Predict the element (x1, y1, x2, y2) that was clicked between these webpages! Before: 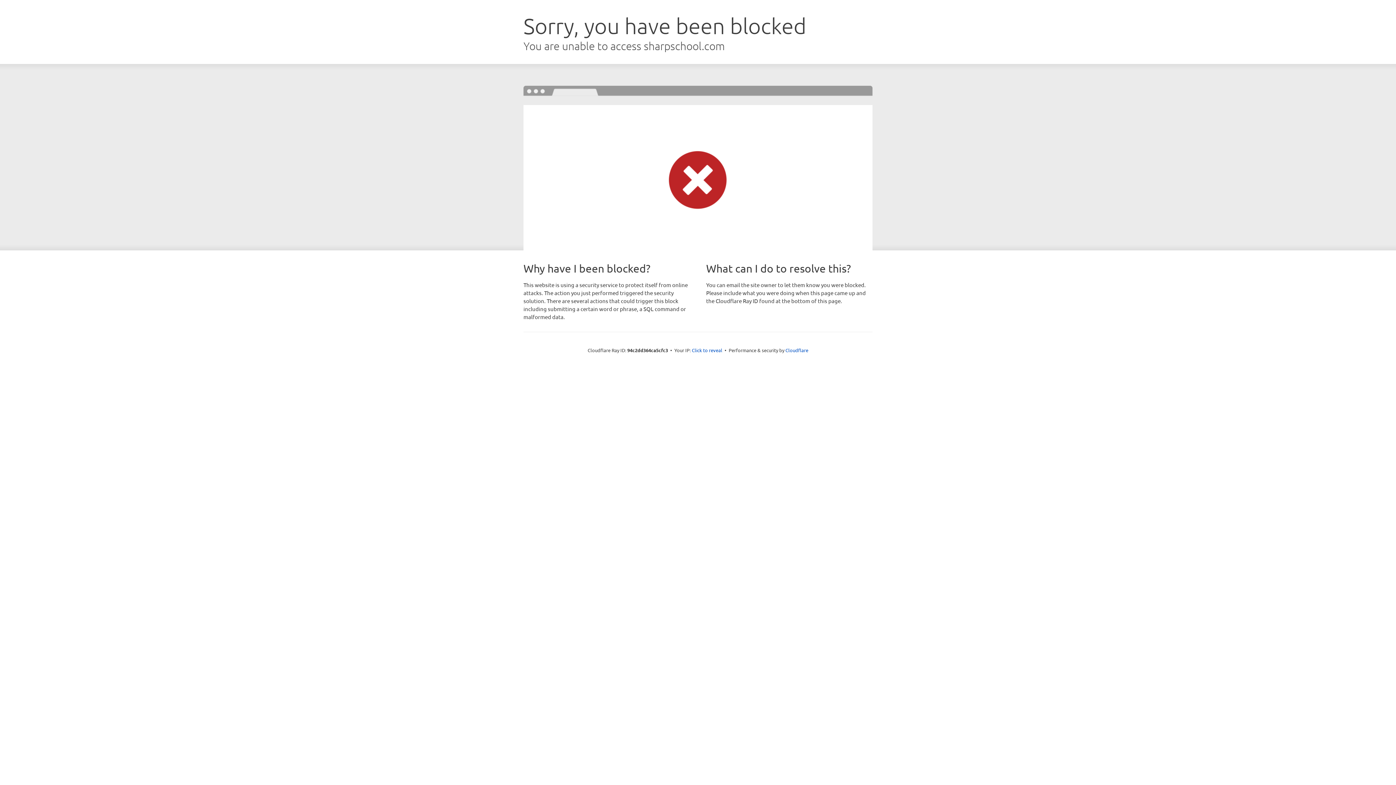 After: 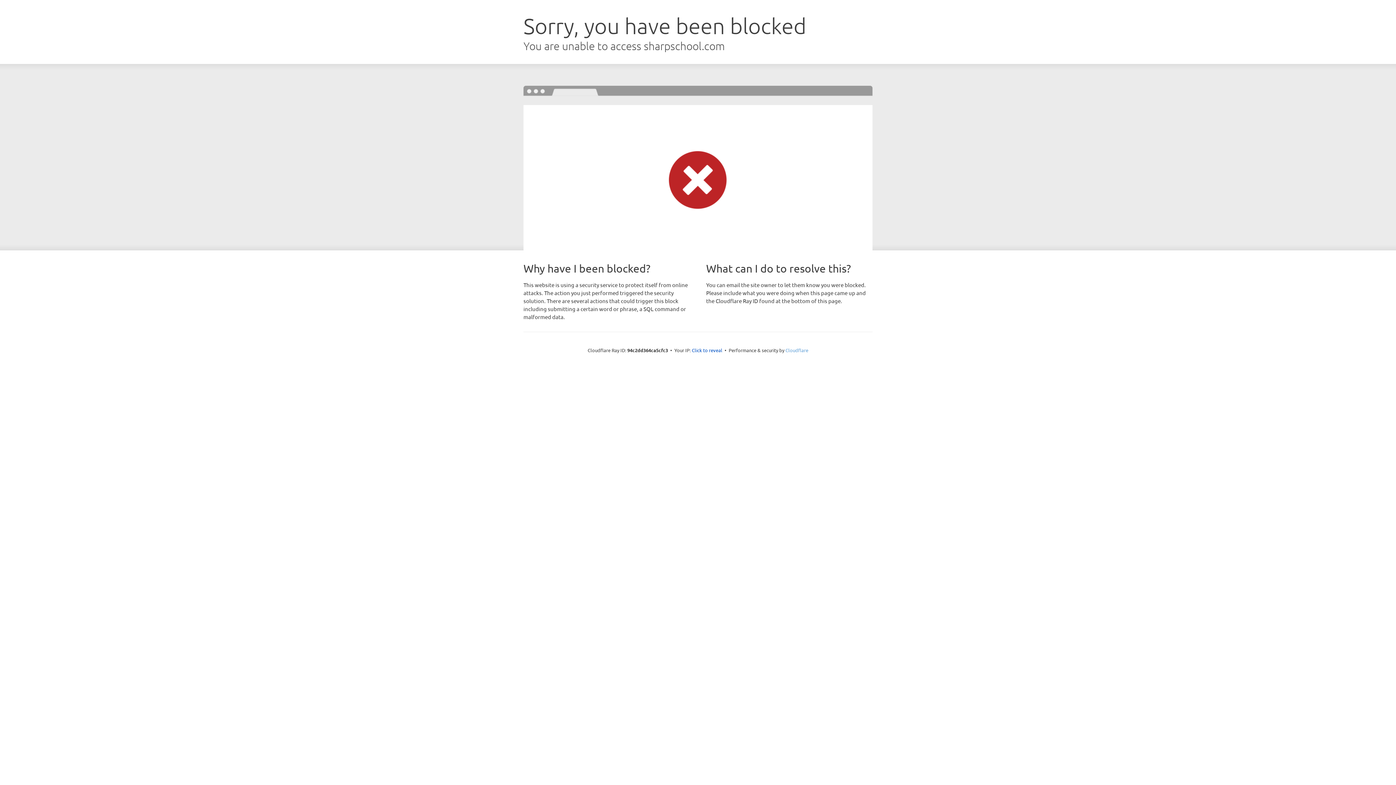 Action: label: Cloudflare bbox: (785, 347, 808, 353)